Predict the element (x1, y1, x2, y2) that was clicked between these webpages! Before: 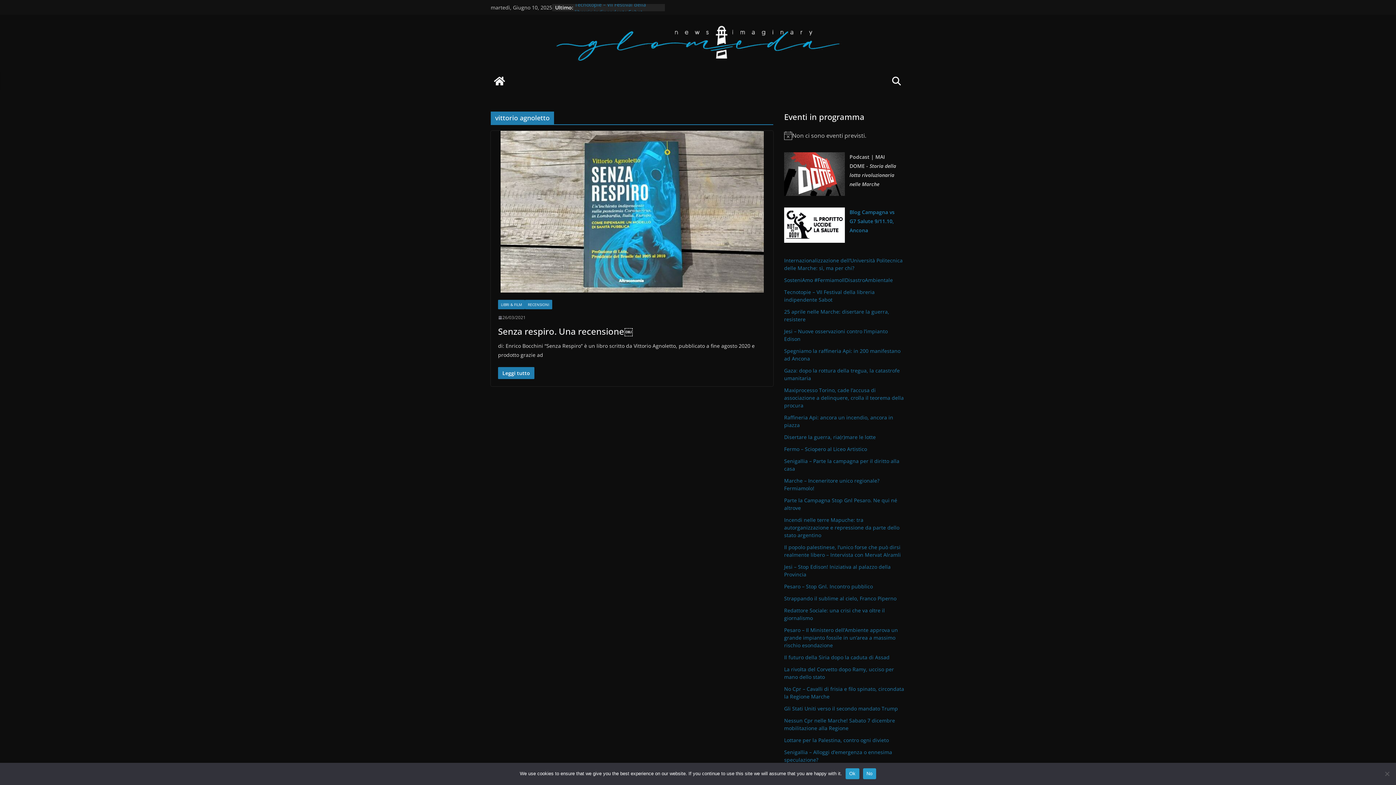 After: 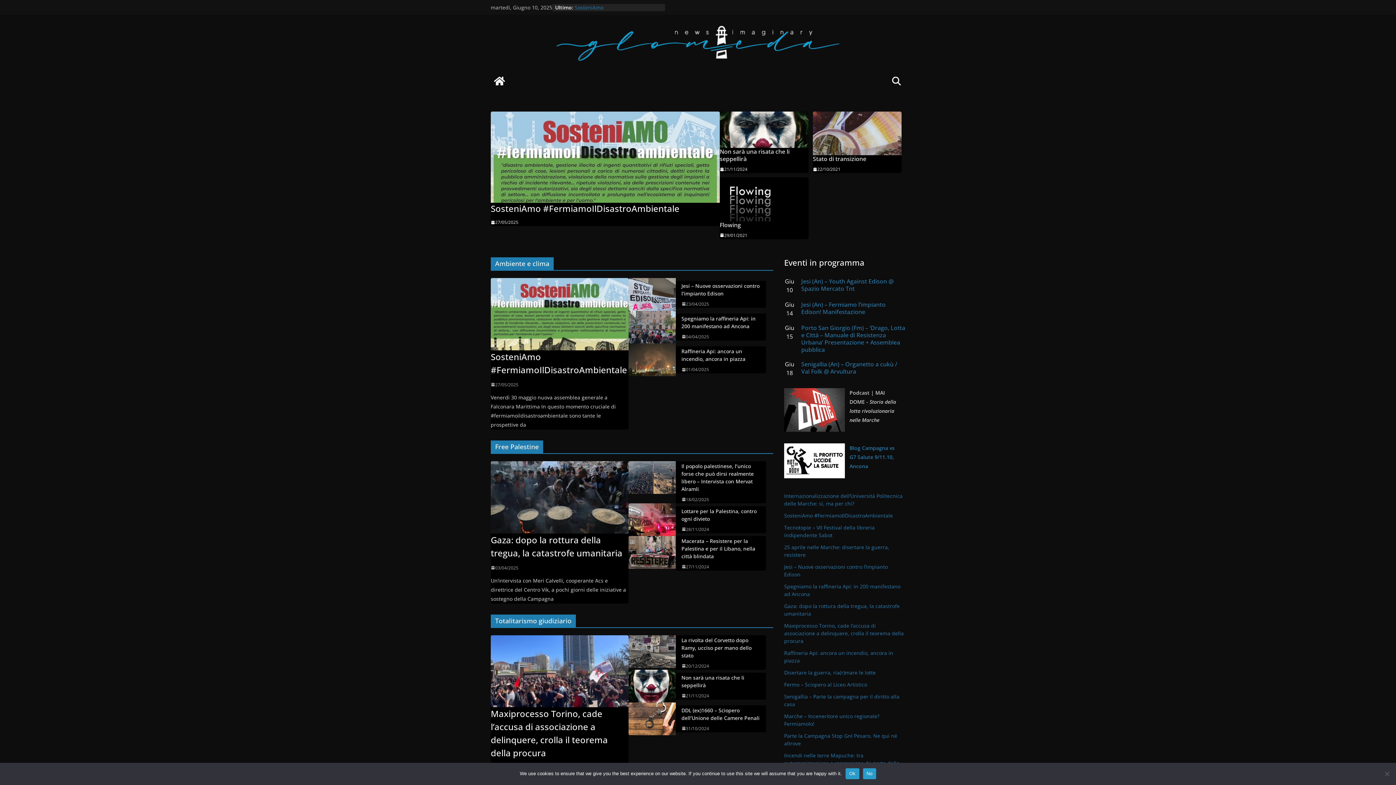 Action: bbox: (490, 72, 508, 89)